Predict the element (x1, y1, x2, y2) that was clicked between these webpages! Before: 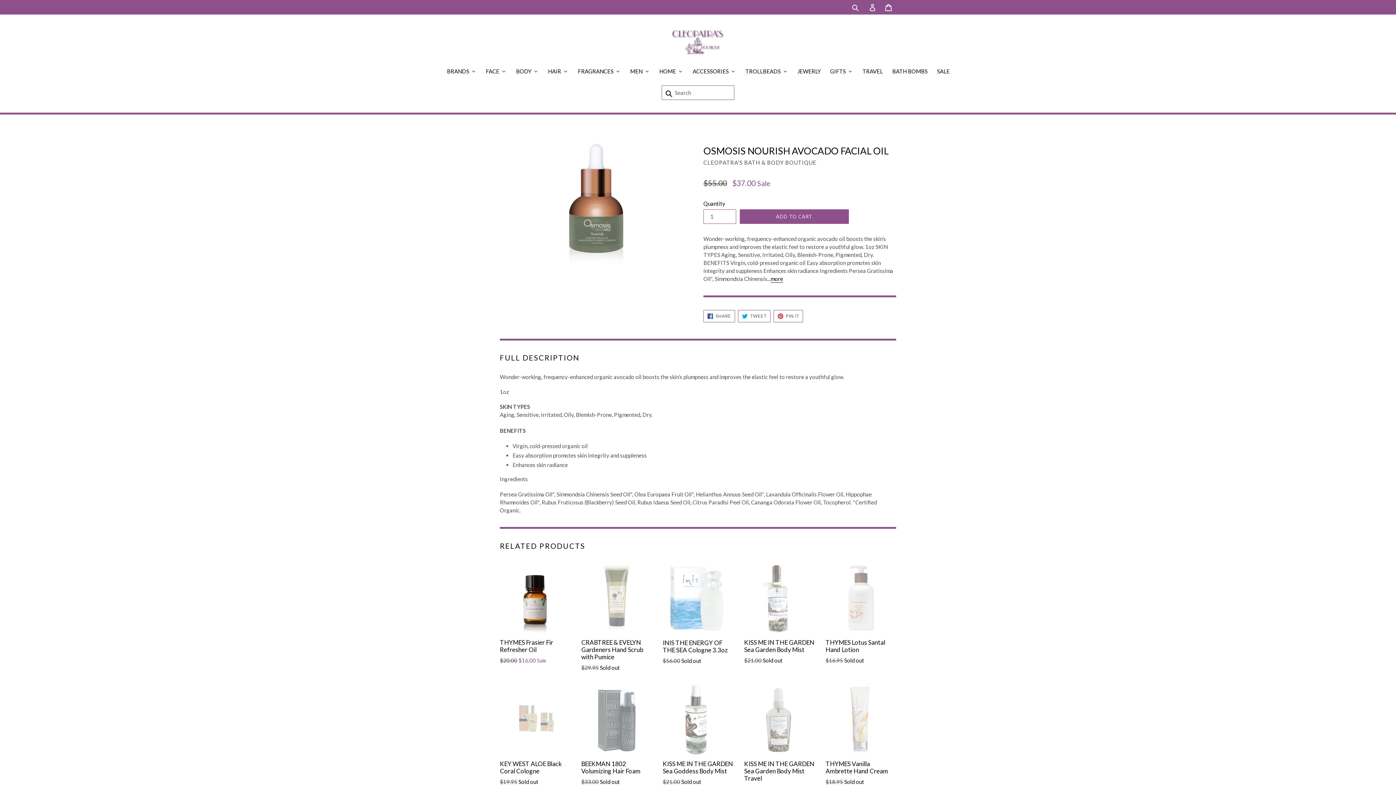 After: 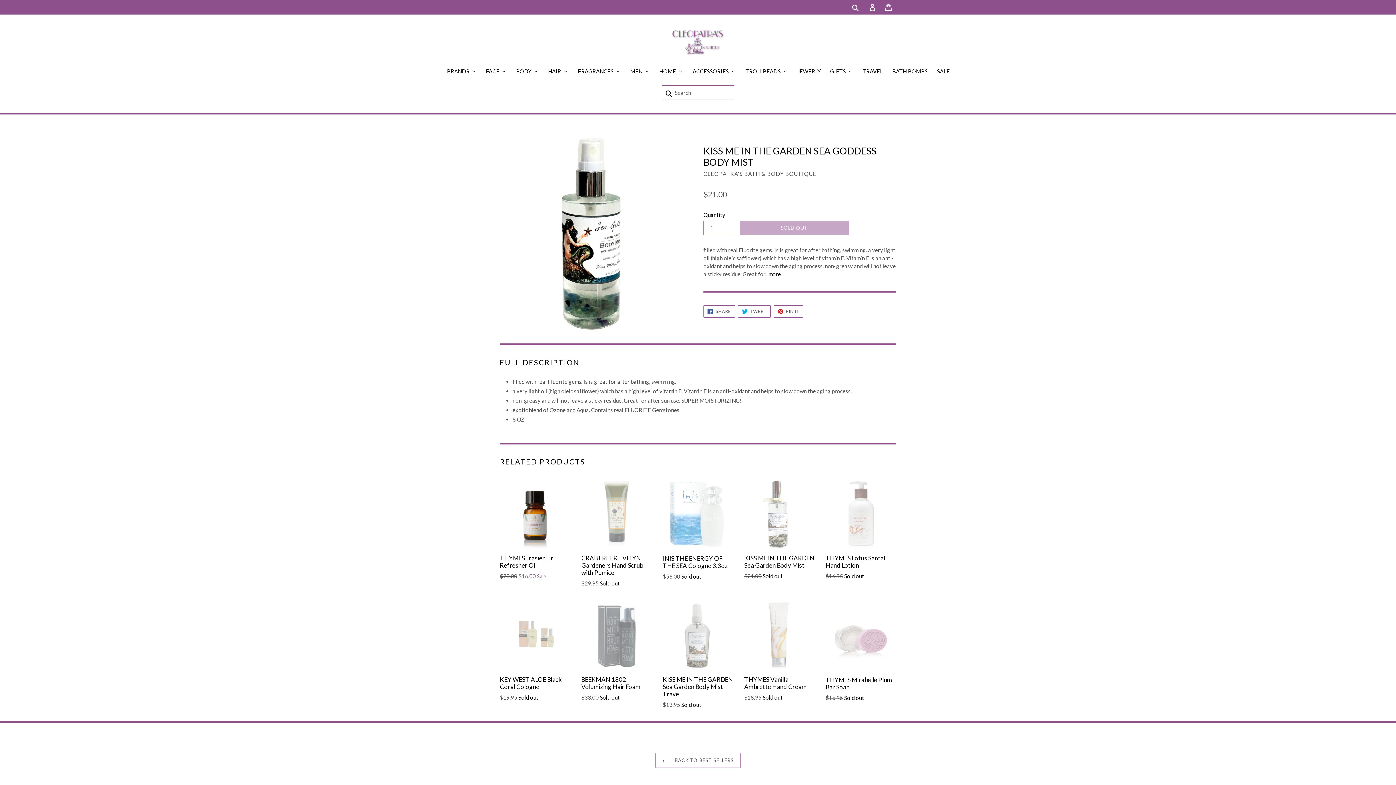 Action: bbox: (662, 684, 733, 786) label: KISS ME IN THE GARDEN Sea Goddess Body Mist
Regular price
$21.00 Sold out